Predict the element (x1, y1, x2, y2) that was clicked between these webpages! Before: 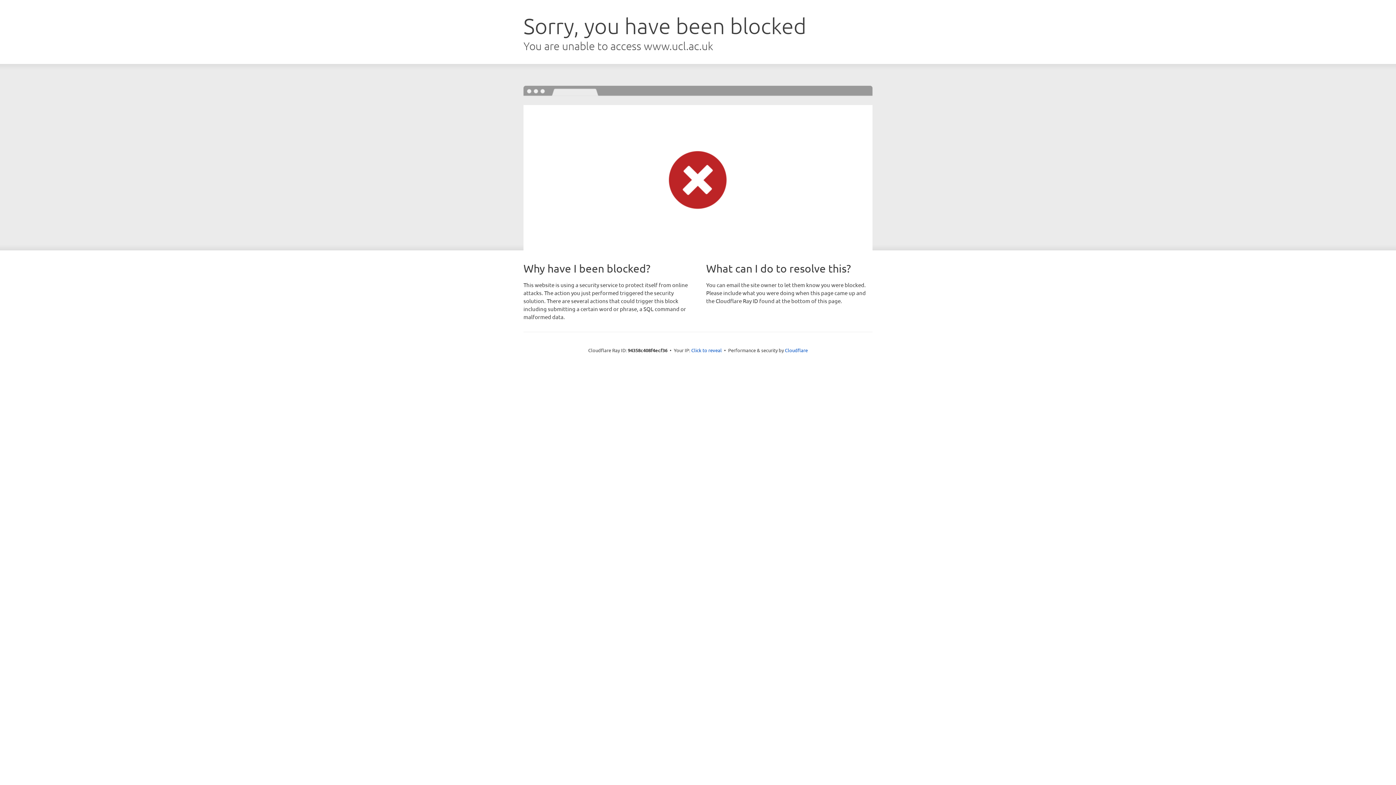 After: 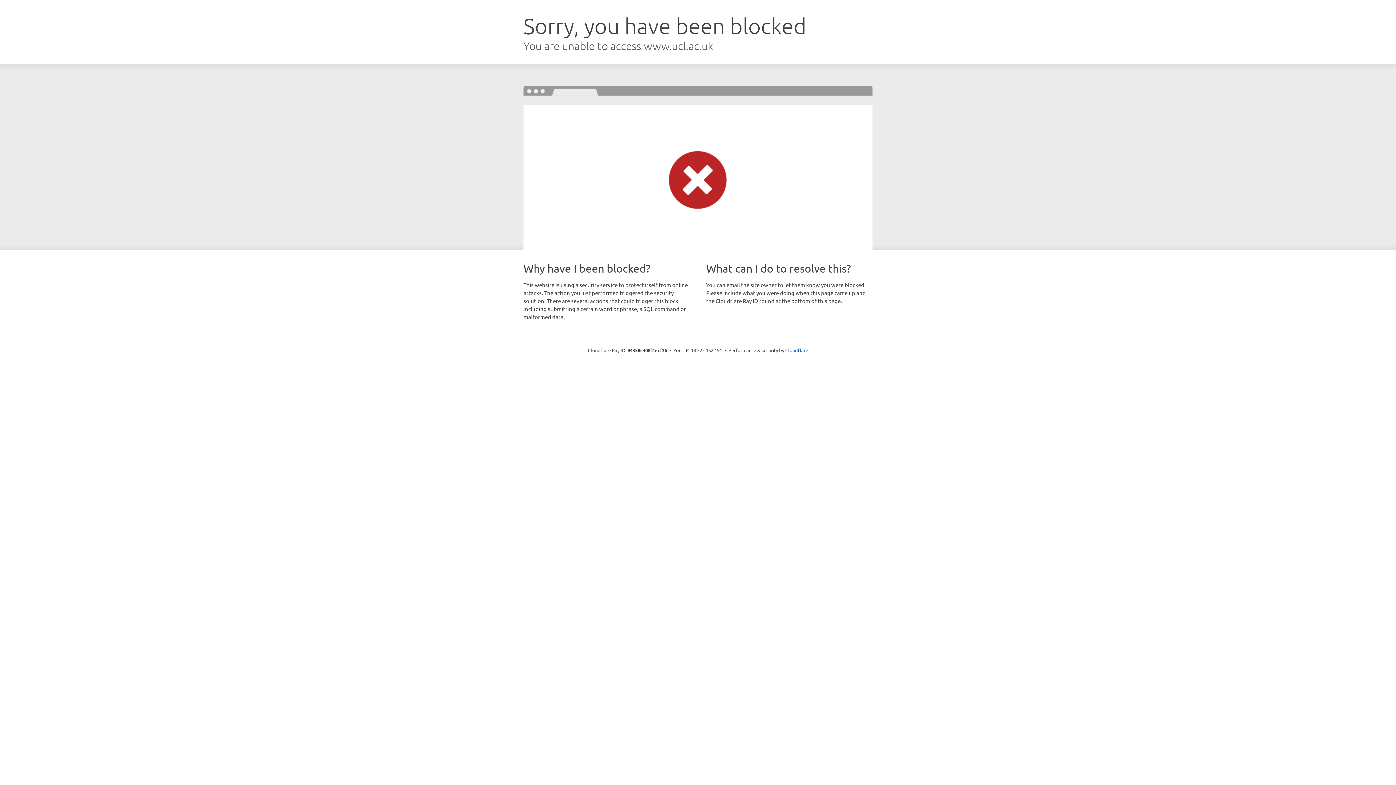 Action: label: Click to reveal bbox: (691, 346, 722, 353)